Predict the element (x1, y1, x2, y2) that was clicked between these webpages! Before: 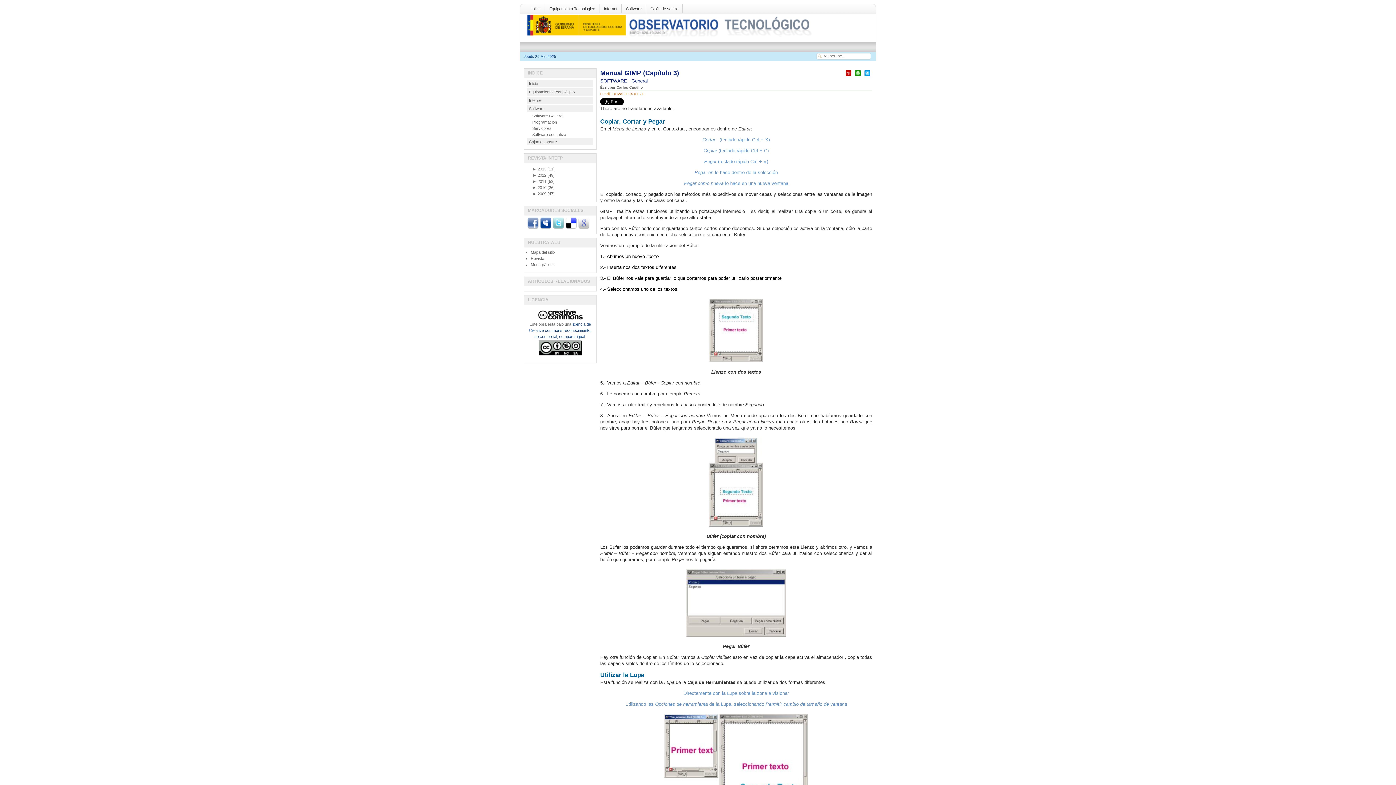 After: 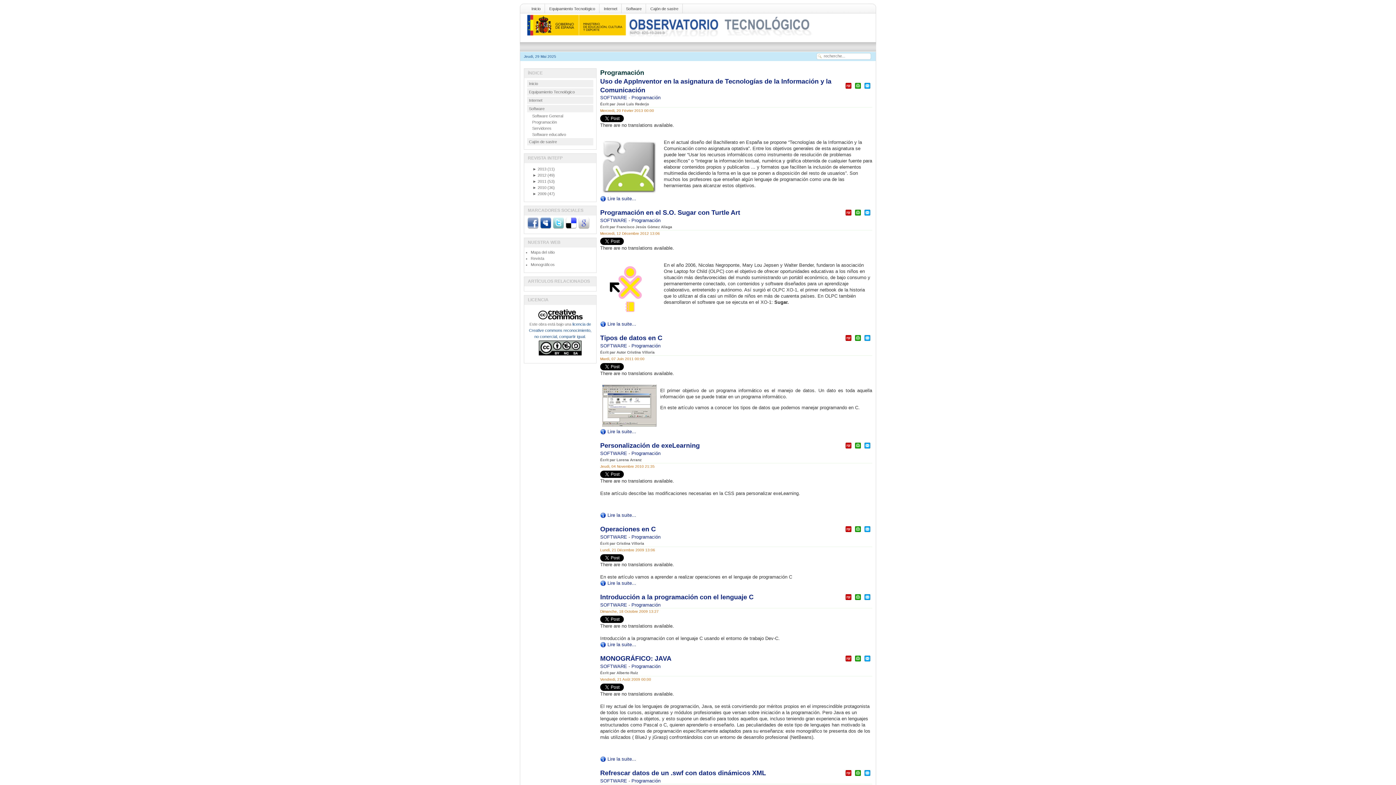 Action: label: Programación bbox: (528, 120, 593, 125)